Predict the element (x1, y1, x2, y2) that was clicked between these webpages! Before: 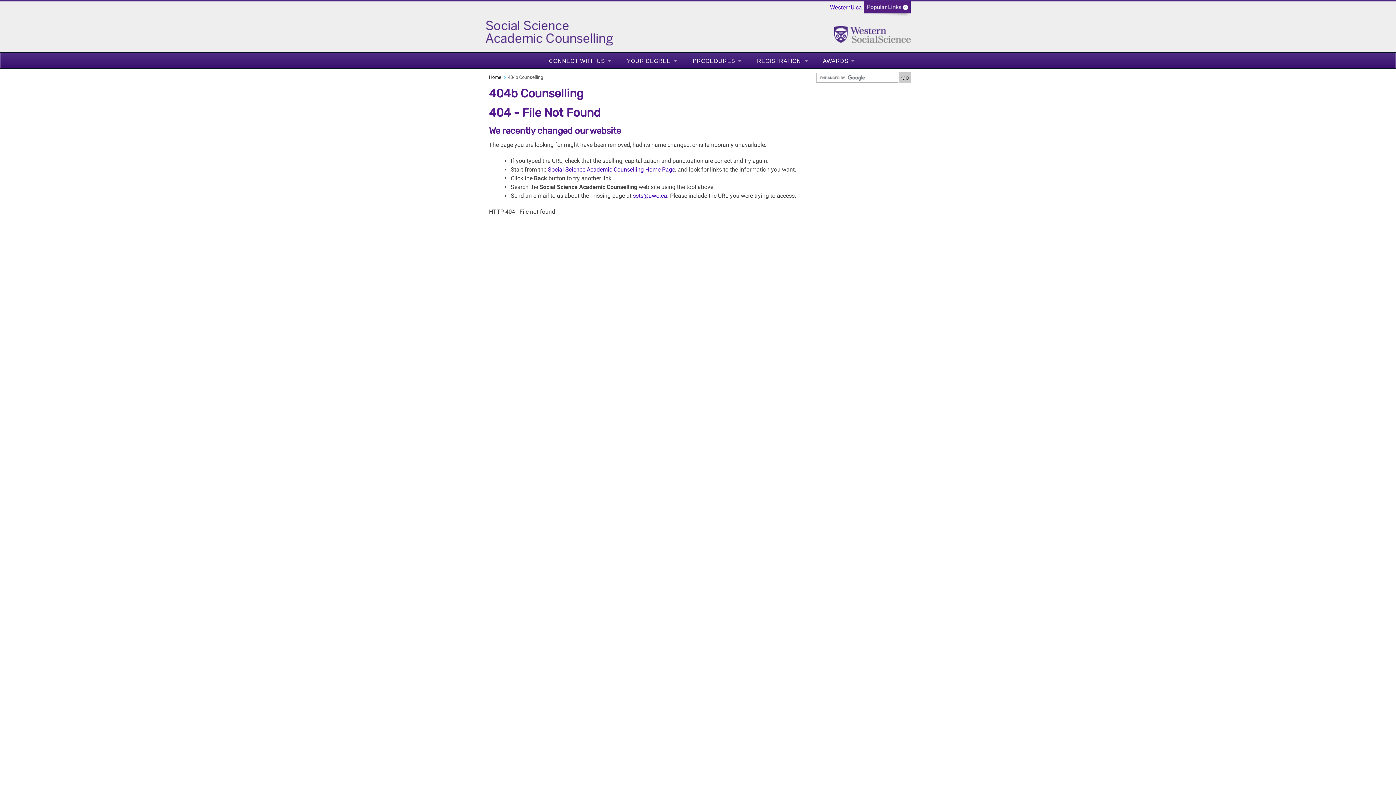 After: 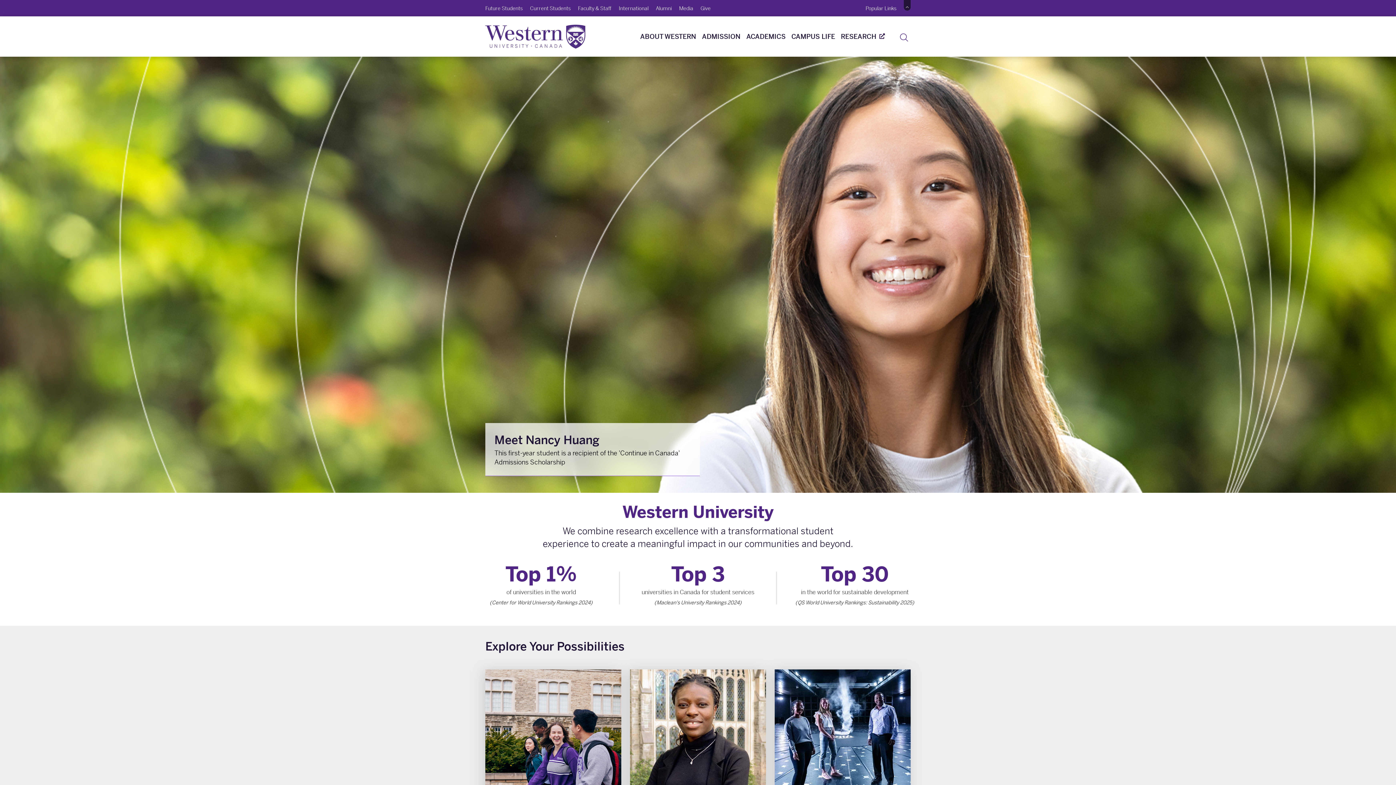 Action: bbox: (828, 0, 864, 14) label: WesternU.ca